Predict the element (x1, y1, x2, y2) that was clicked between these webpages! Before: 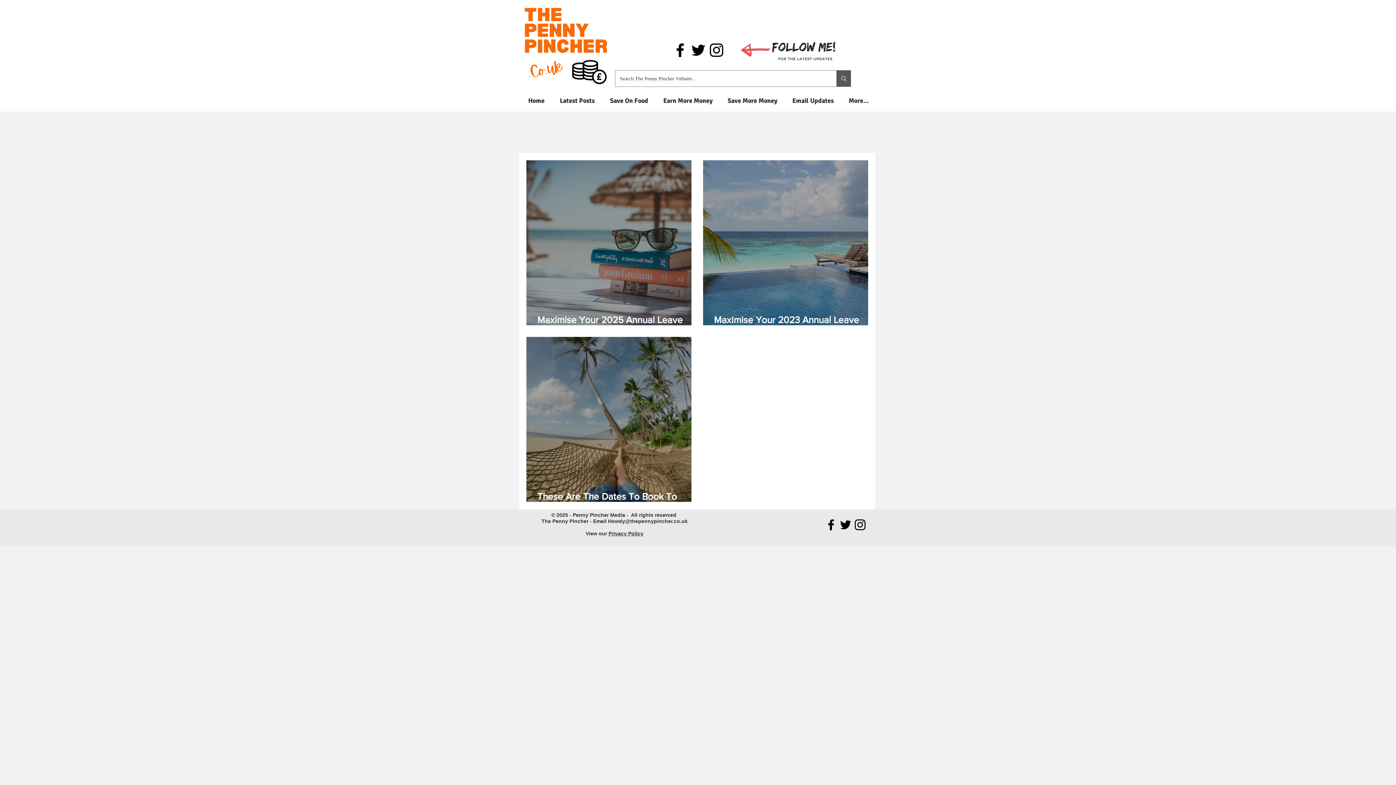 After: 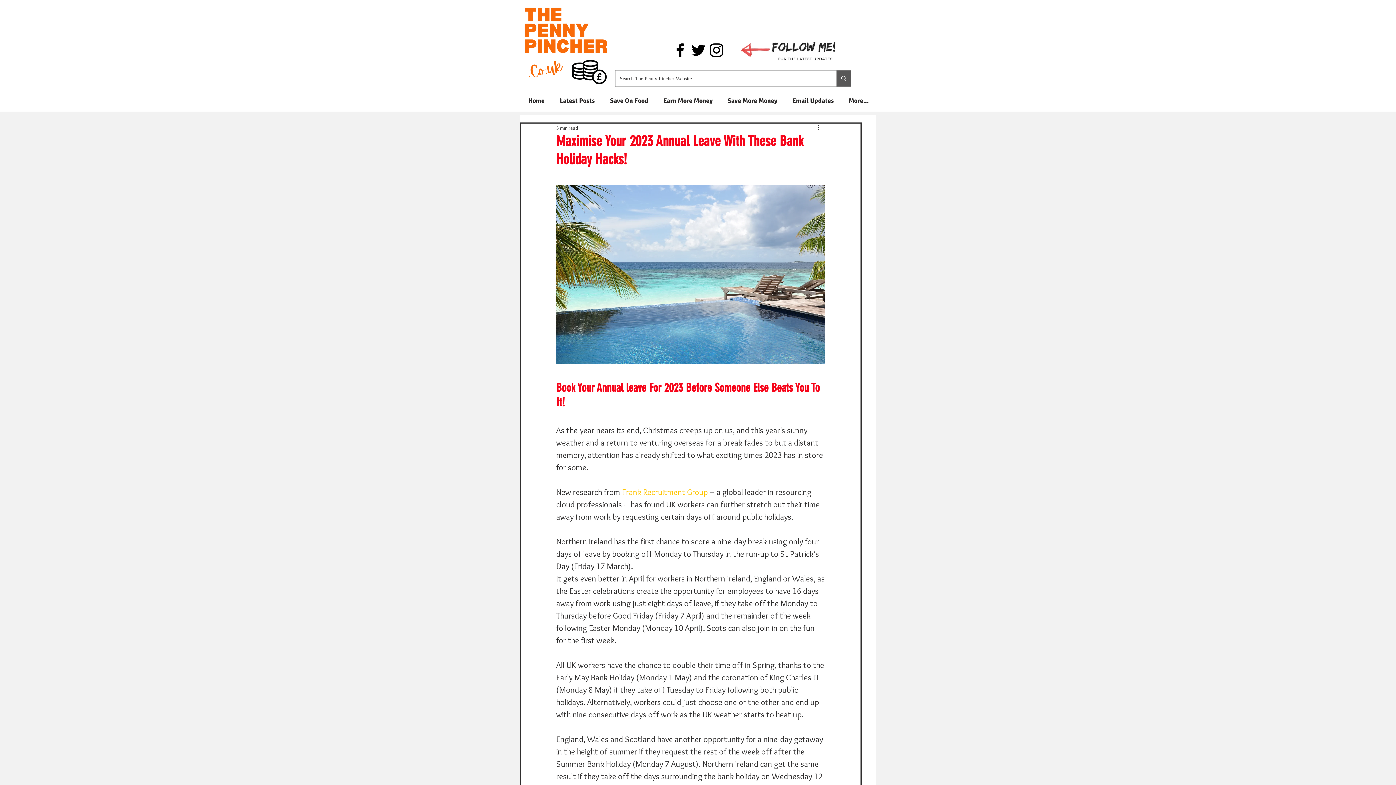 Action: label: Maximise Your 2023 Annual Leave With These Bank Holiday Hacks! bbox: (714, 314, 879, 335)